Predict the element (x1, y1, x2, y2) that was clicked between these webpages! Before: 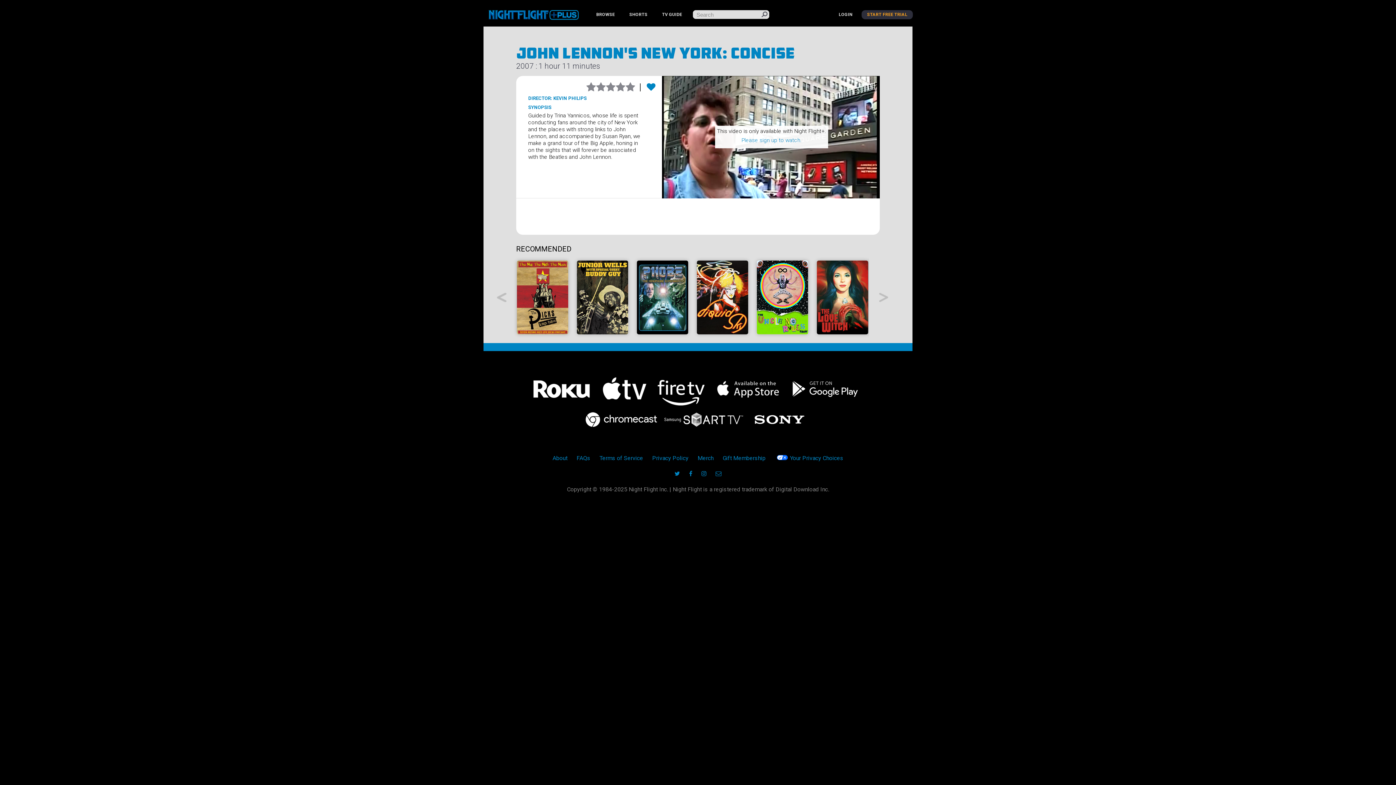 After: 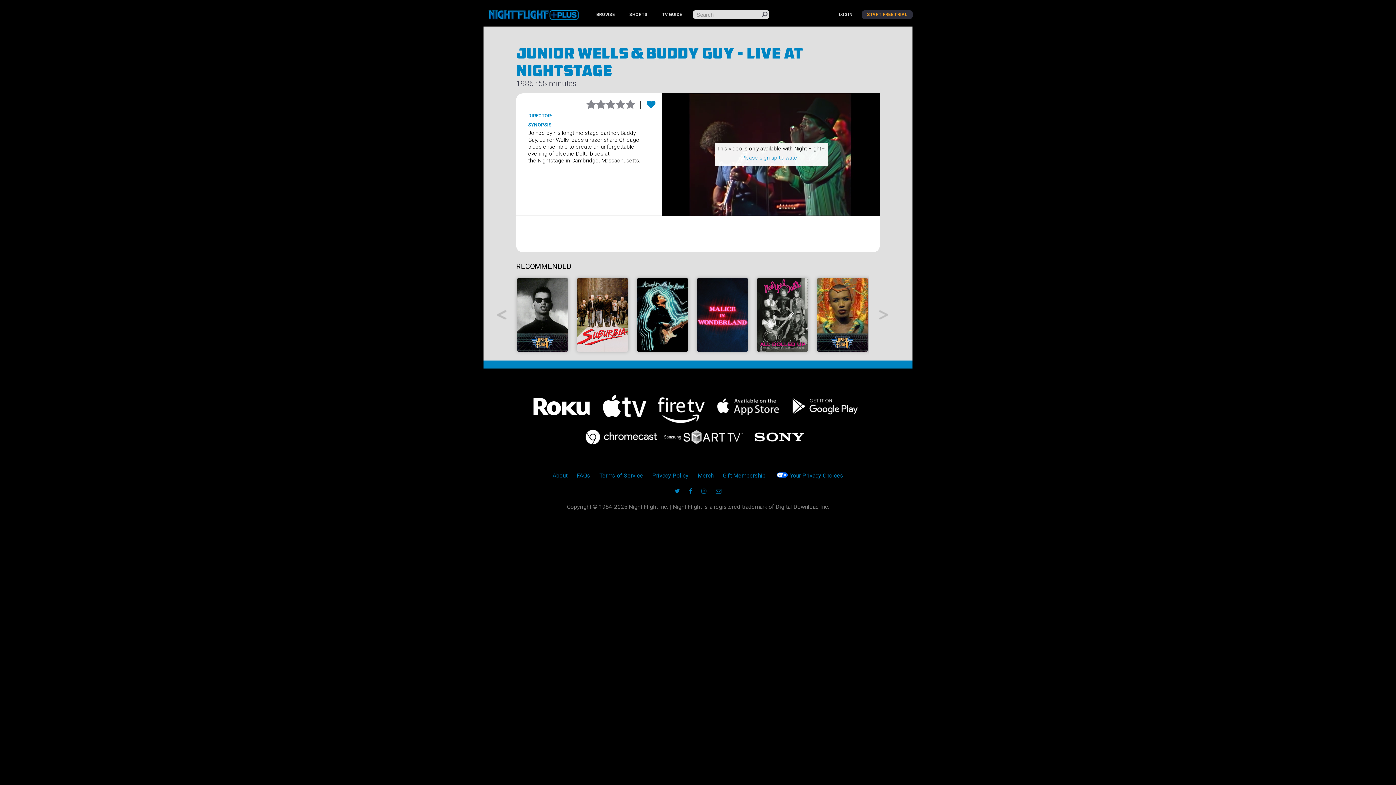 Action: bbox: (577, 260, 628, 334)